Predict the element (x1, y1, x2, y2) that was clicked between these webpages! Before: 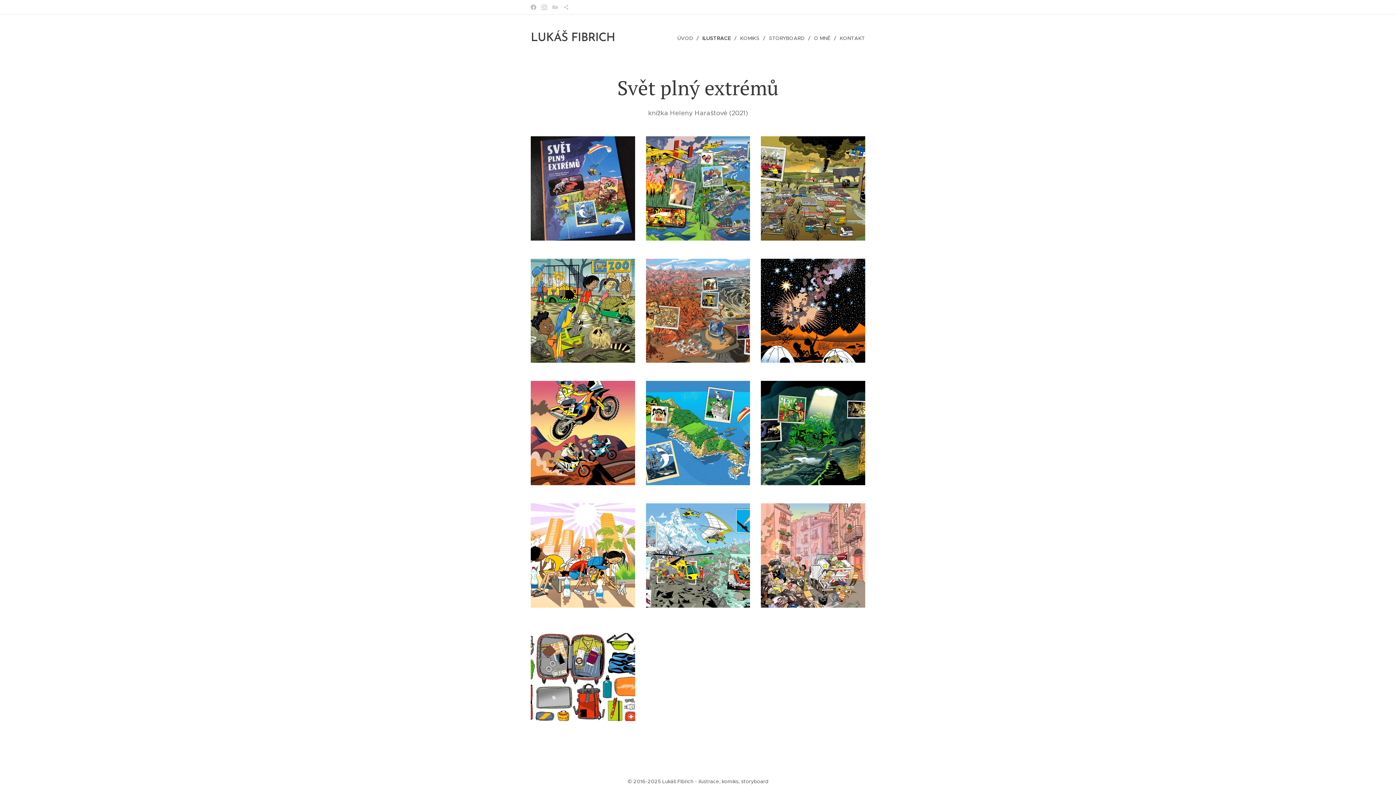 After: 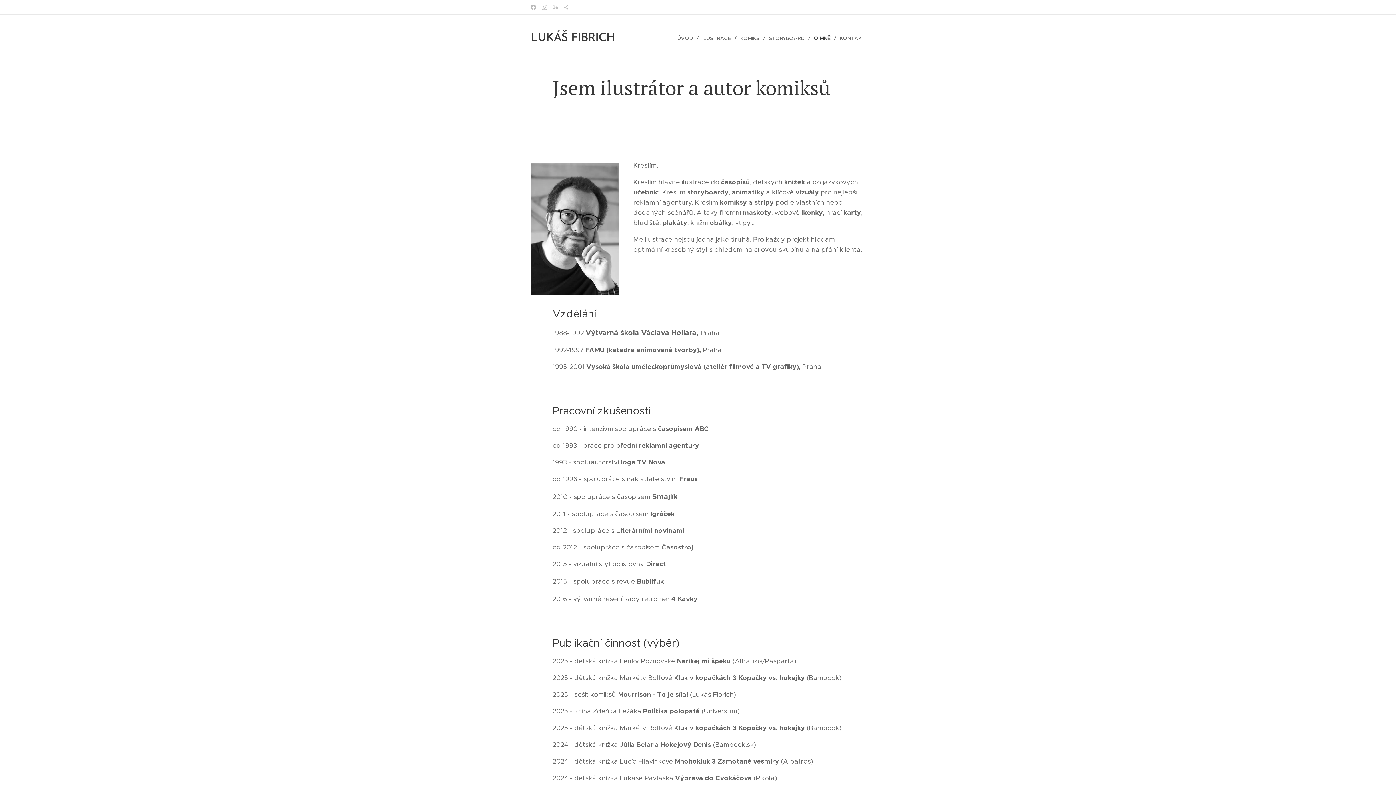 Action: label: O MNĚ bbox: (810, 29, 836, 47)